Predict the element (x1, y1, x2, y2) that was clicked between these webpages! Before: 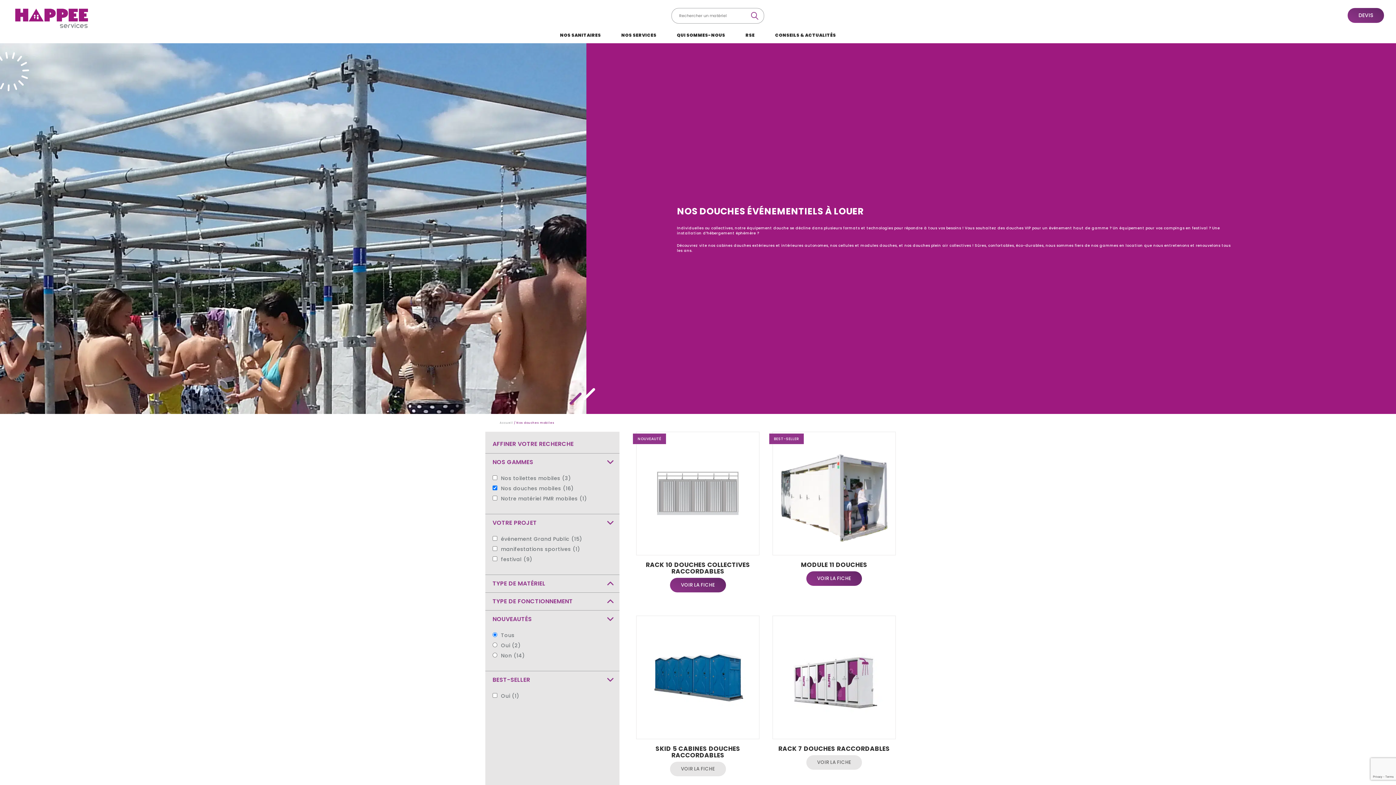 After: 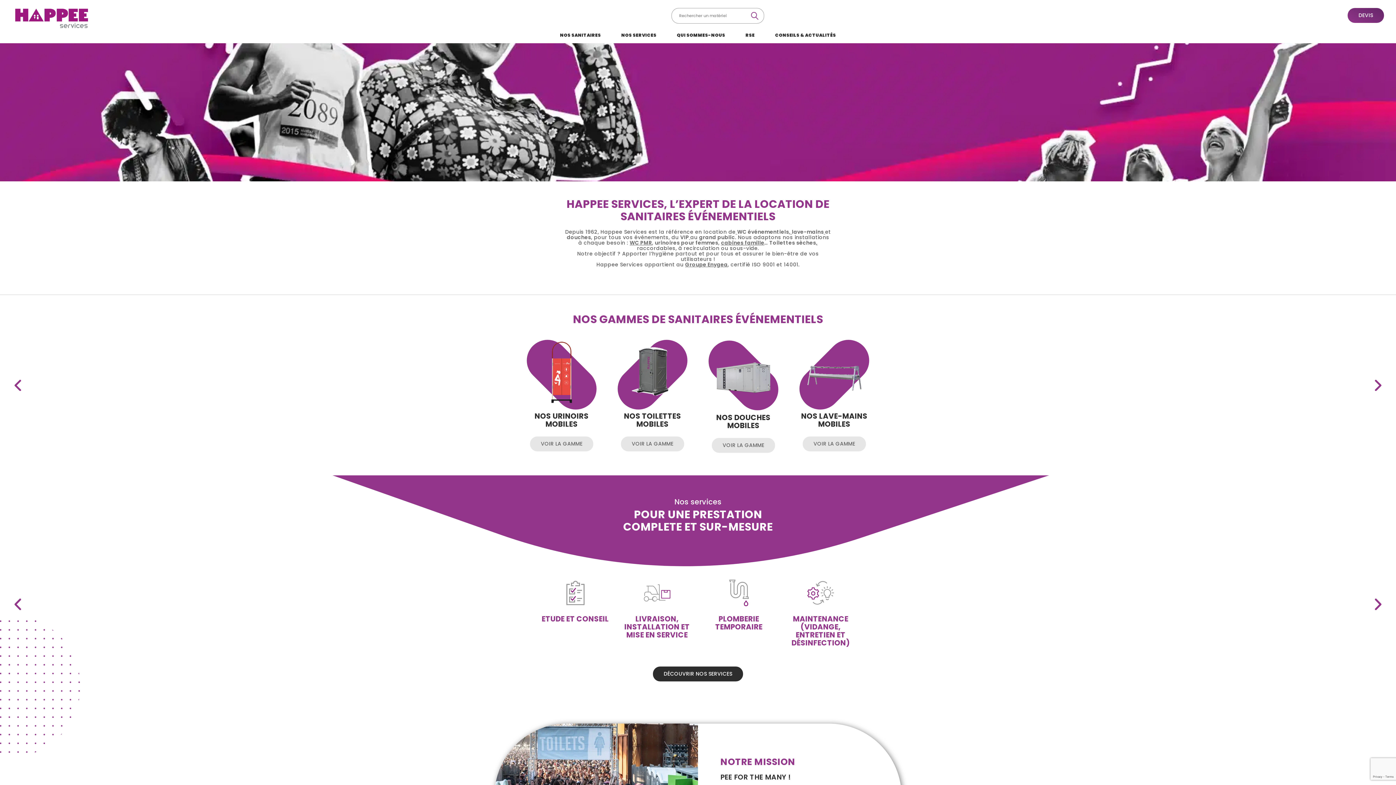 Action: bbox: (499, 421, 513, 424) label: Accueil